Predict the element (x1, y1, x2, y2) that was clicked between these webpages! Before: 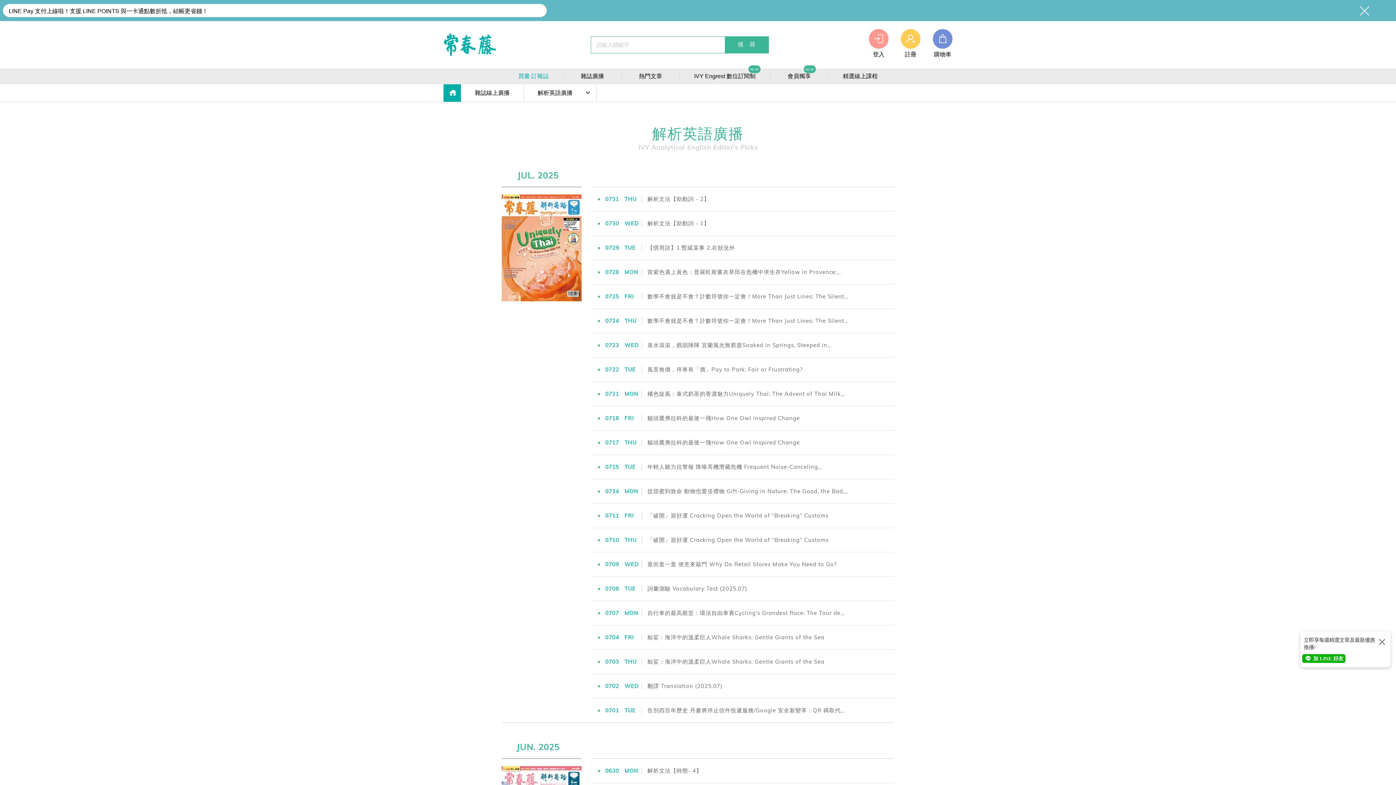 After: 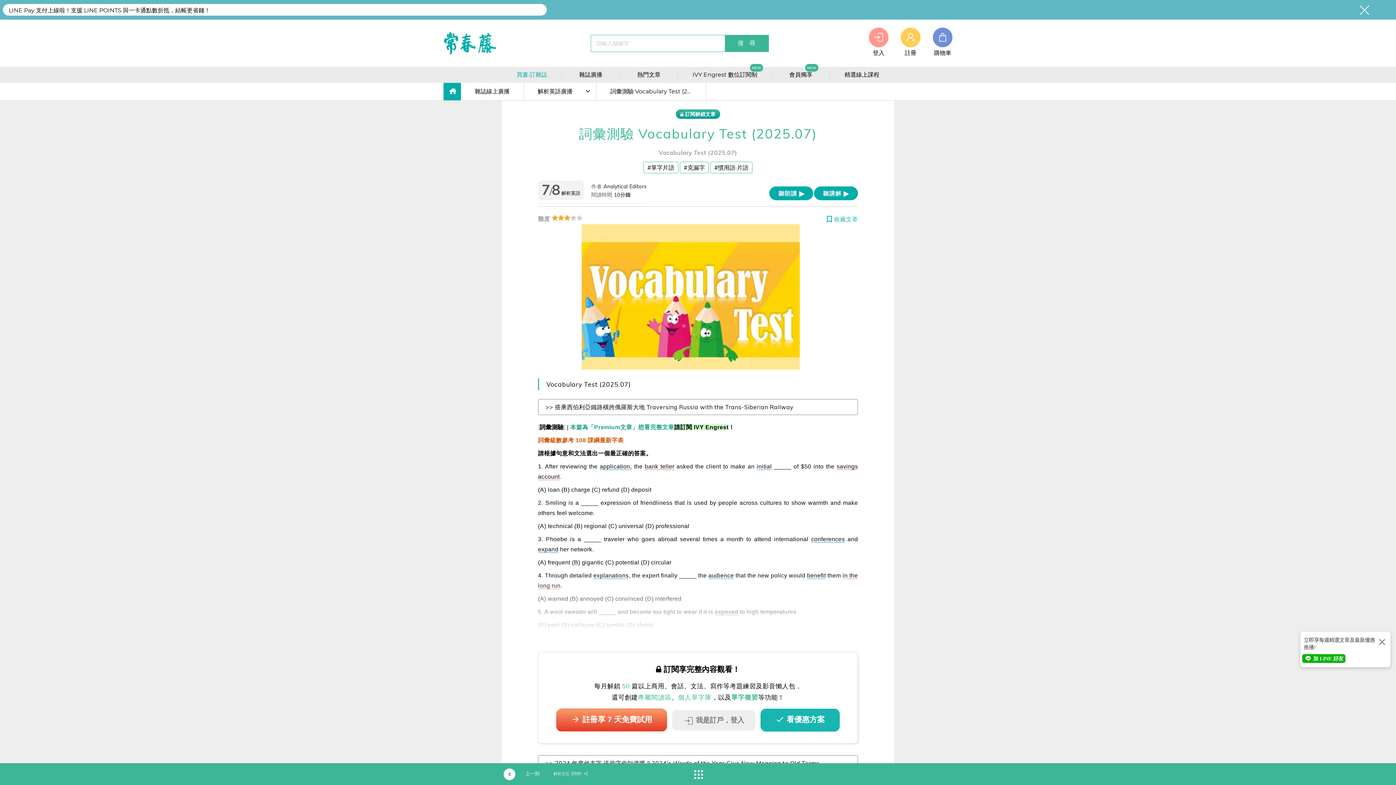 Action: label: 0708TUE

詞彙測驗 Vocabulary Test (2025.07)

more bbox: (592, 577, 894, 601)